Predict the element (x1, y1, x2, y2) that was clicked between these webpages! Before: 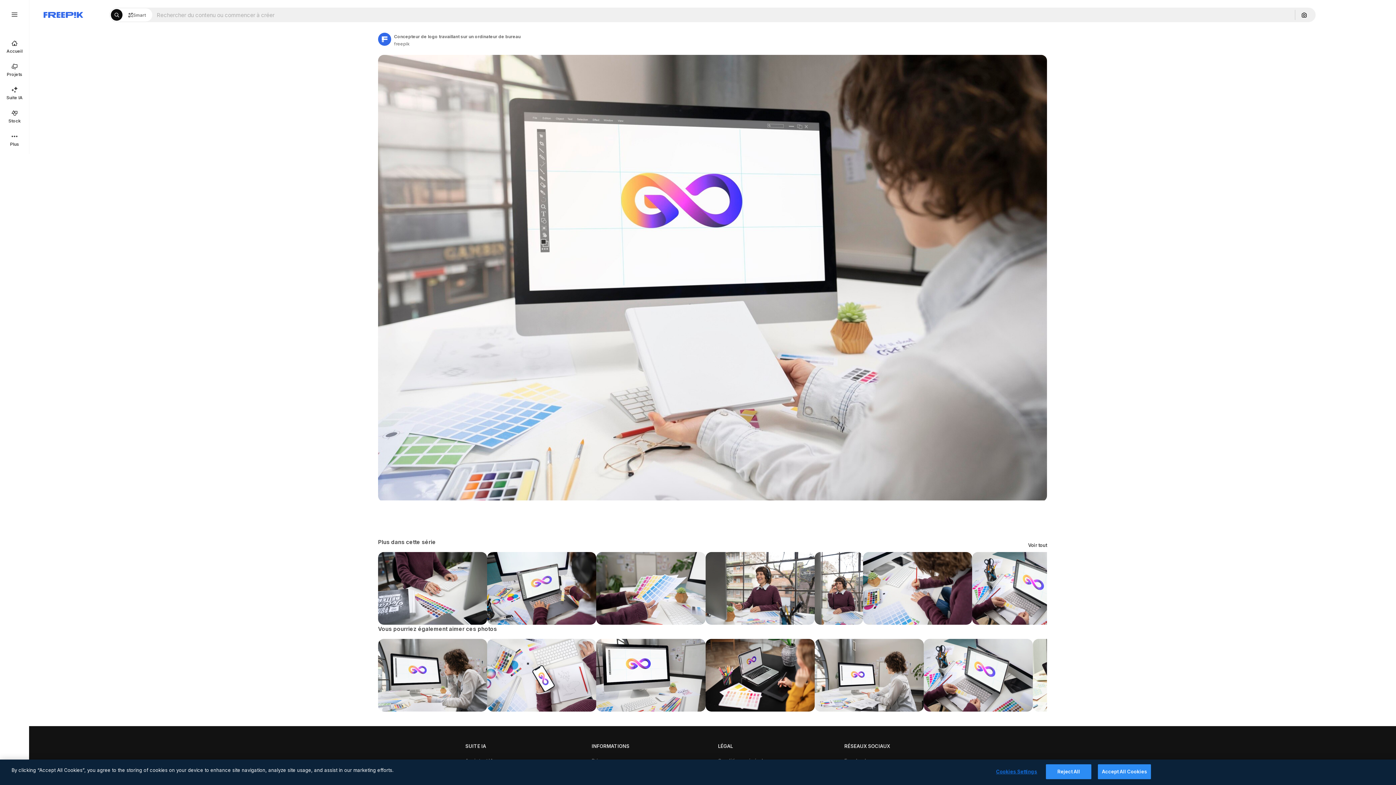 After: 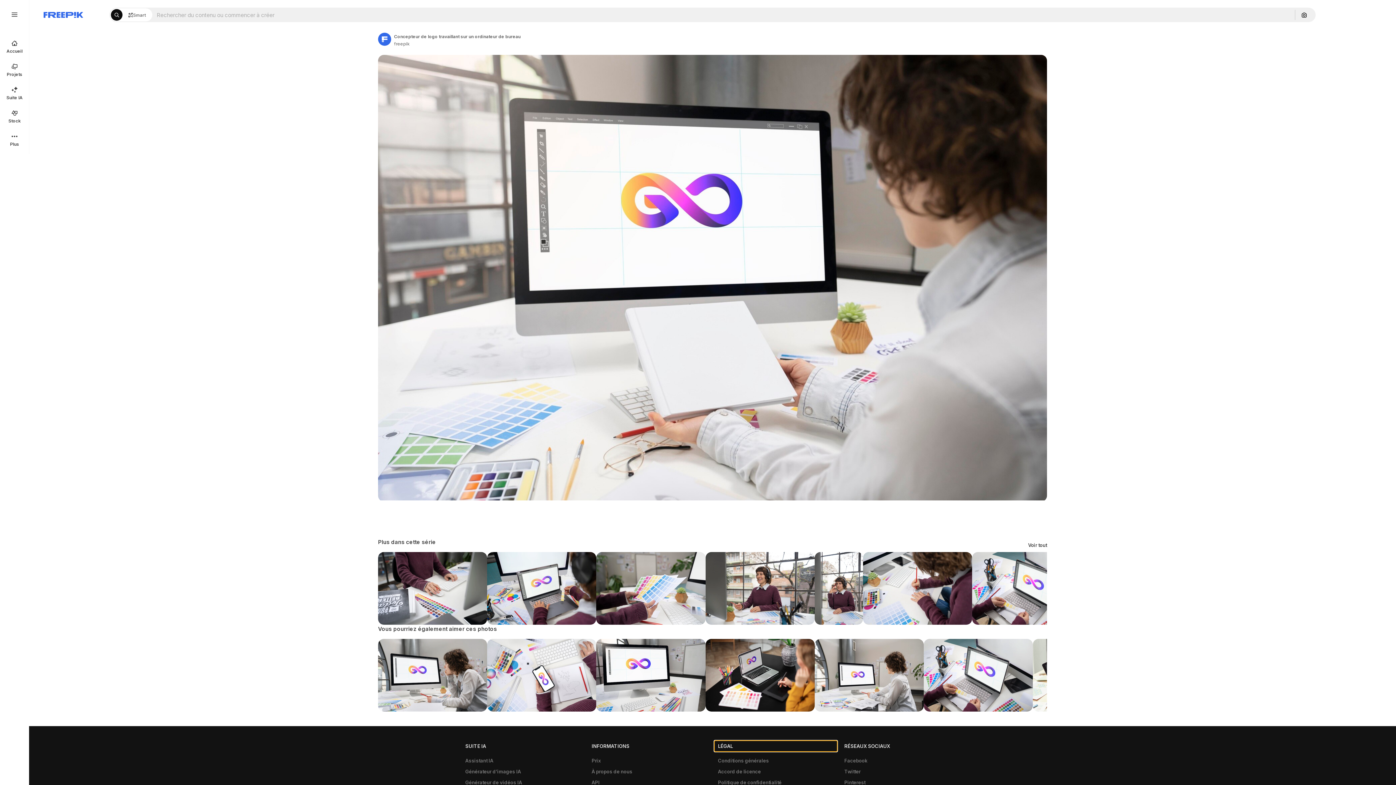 Action: bbox: (714, 741, 837, 752) label: LÉGAL